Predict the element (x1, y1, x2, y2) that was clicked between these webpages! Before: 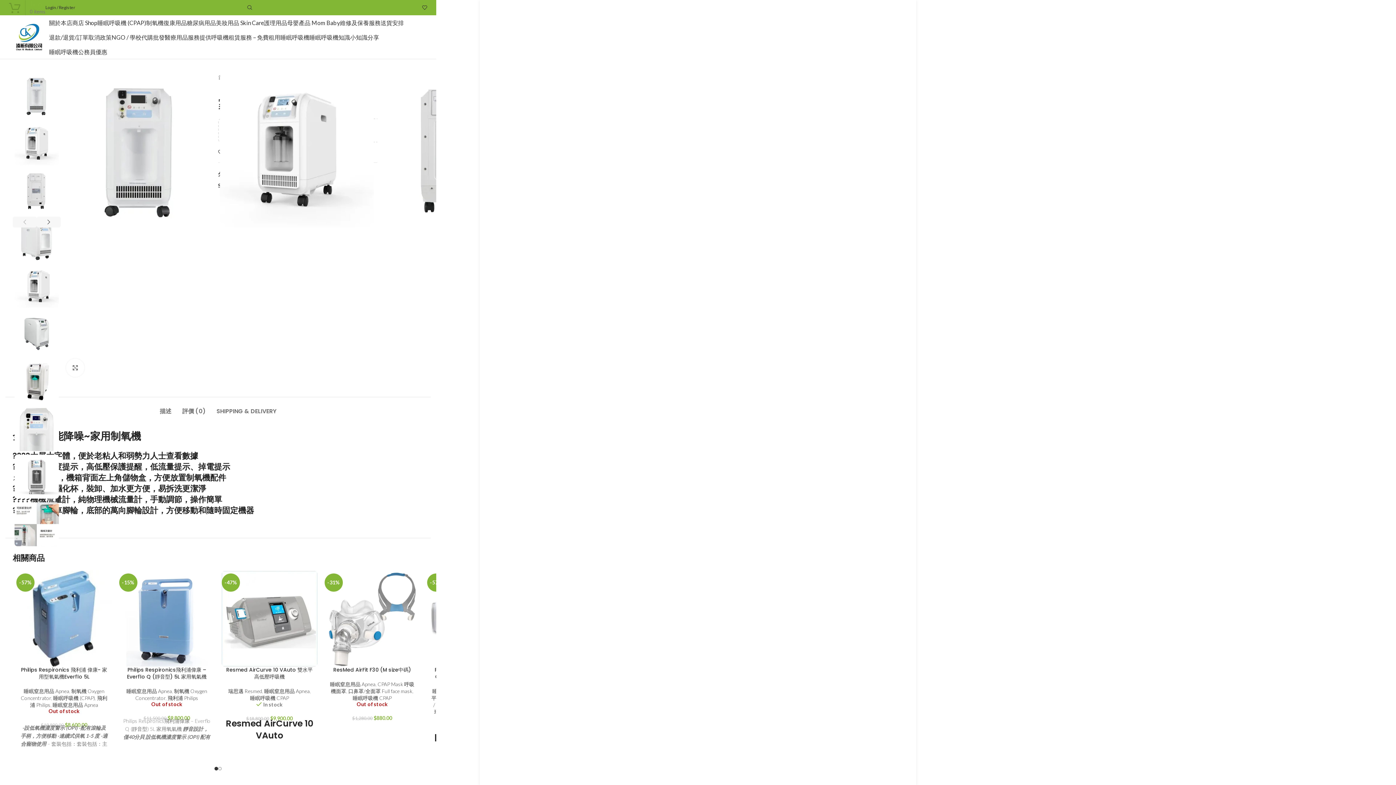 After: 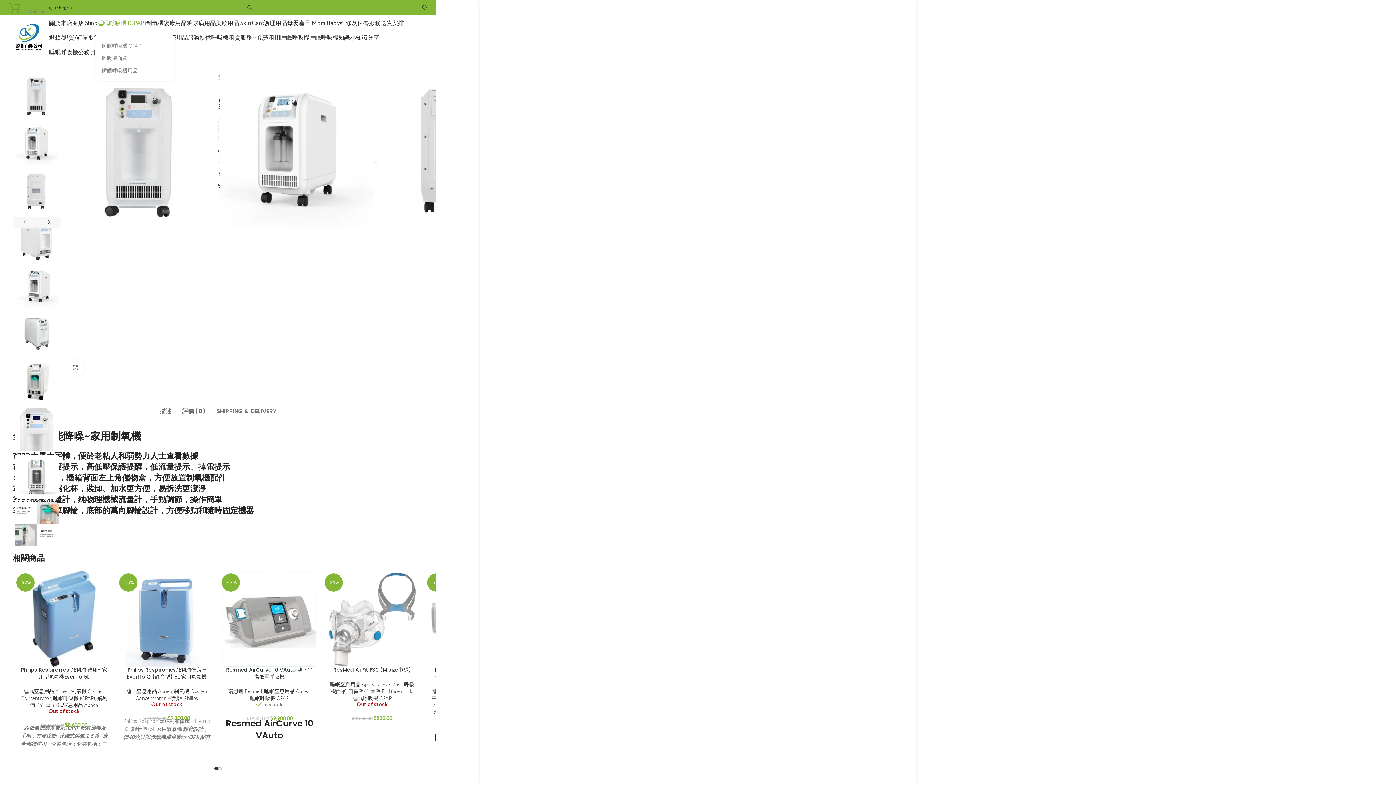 Action: bbox: (97, 15, 146, 29) label: 睡眠呼吸機 (CPAP)